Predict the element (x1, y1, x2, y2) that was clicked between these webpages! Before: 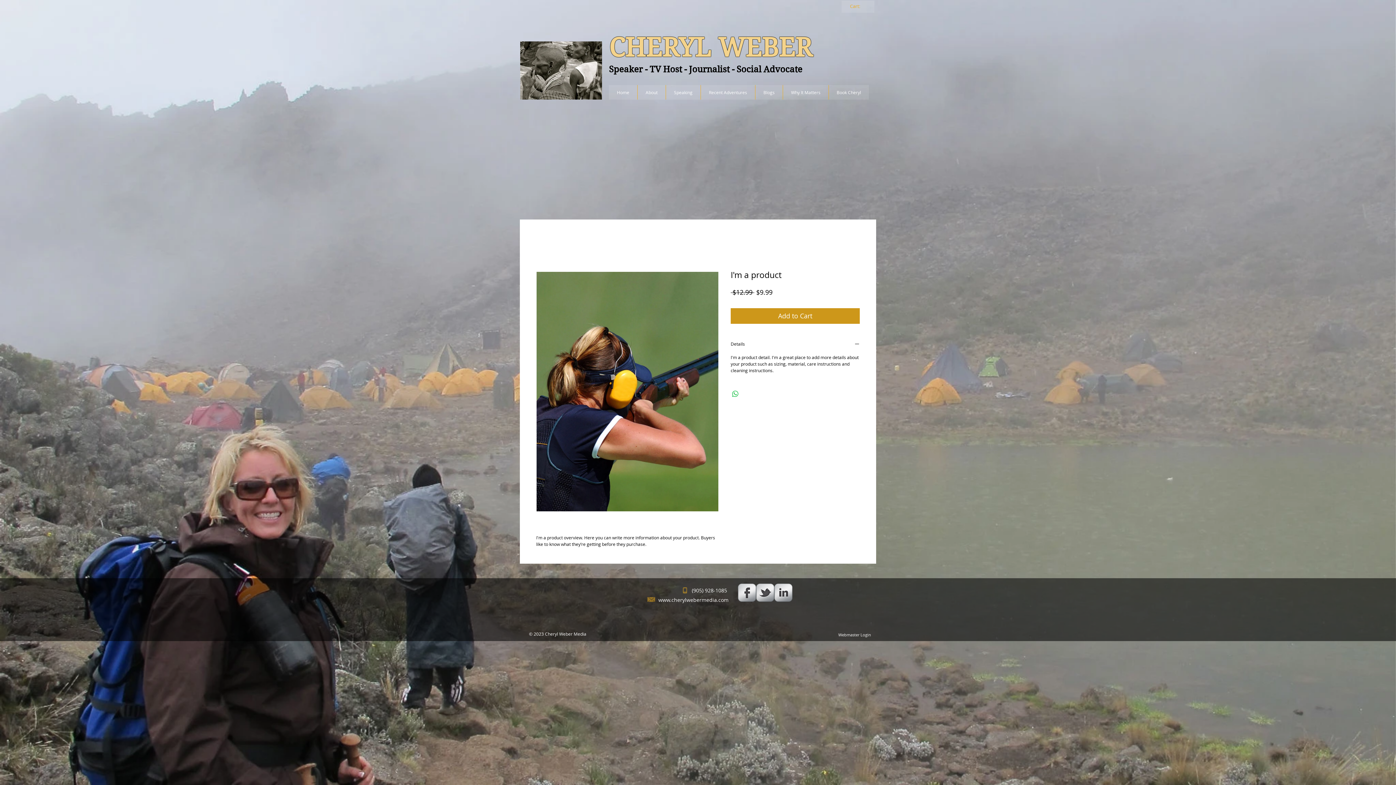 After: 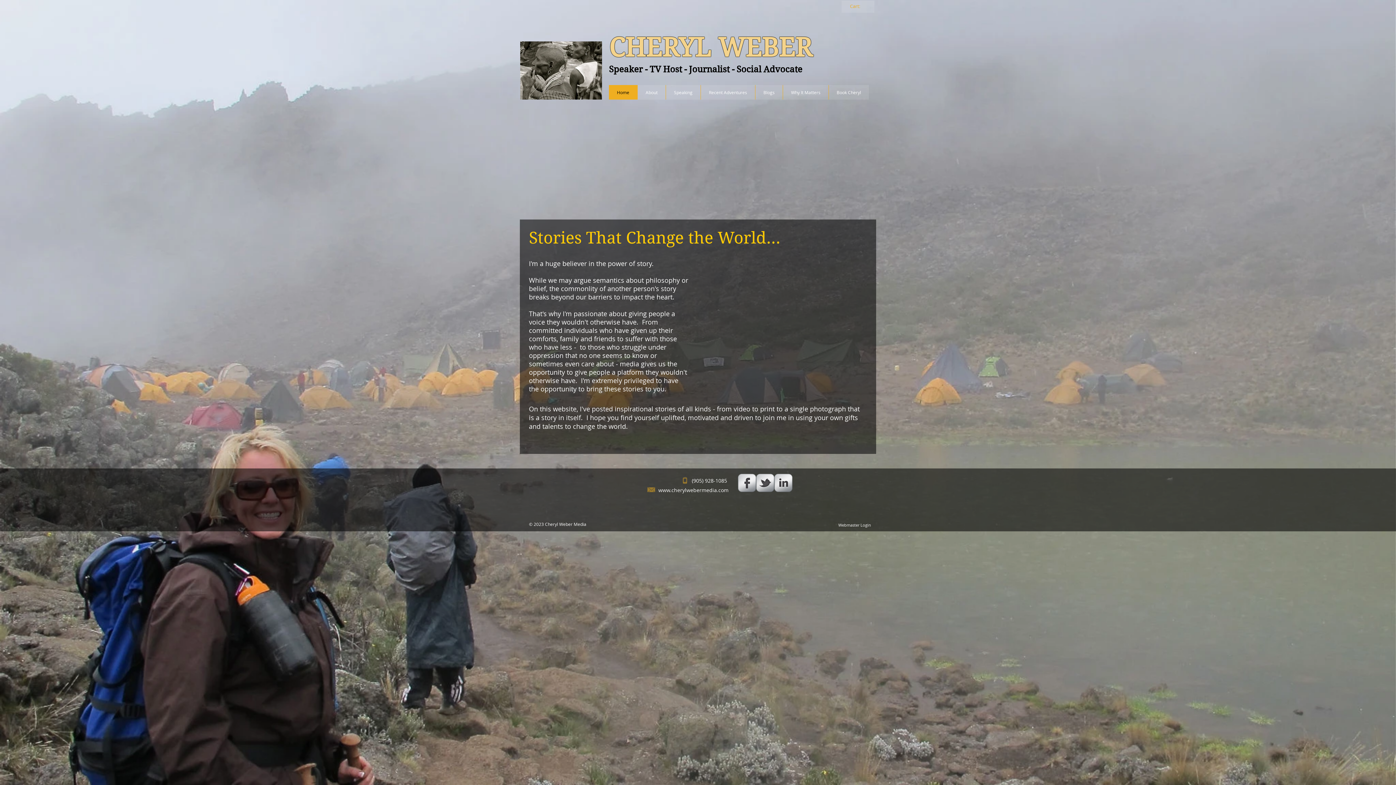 Action: label: Home bbox: (609, 85, 637, 99)